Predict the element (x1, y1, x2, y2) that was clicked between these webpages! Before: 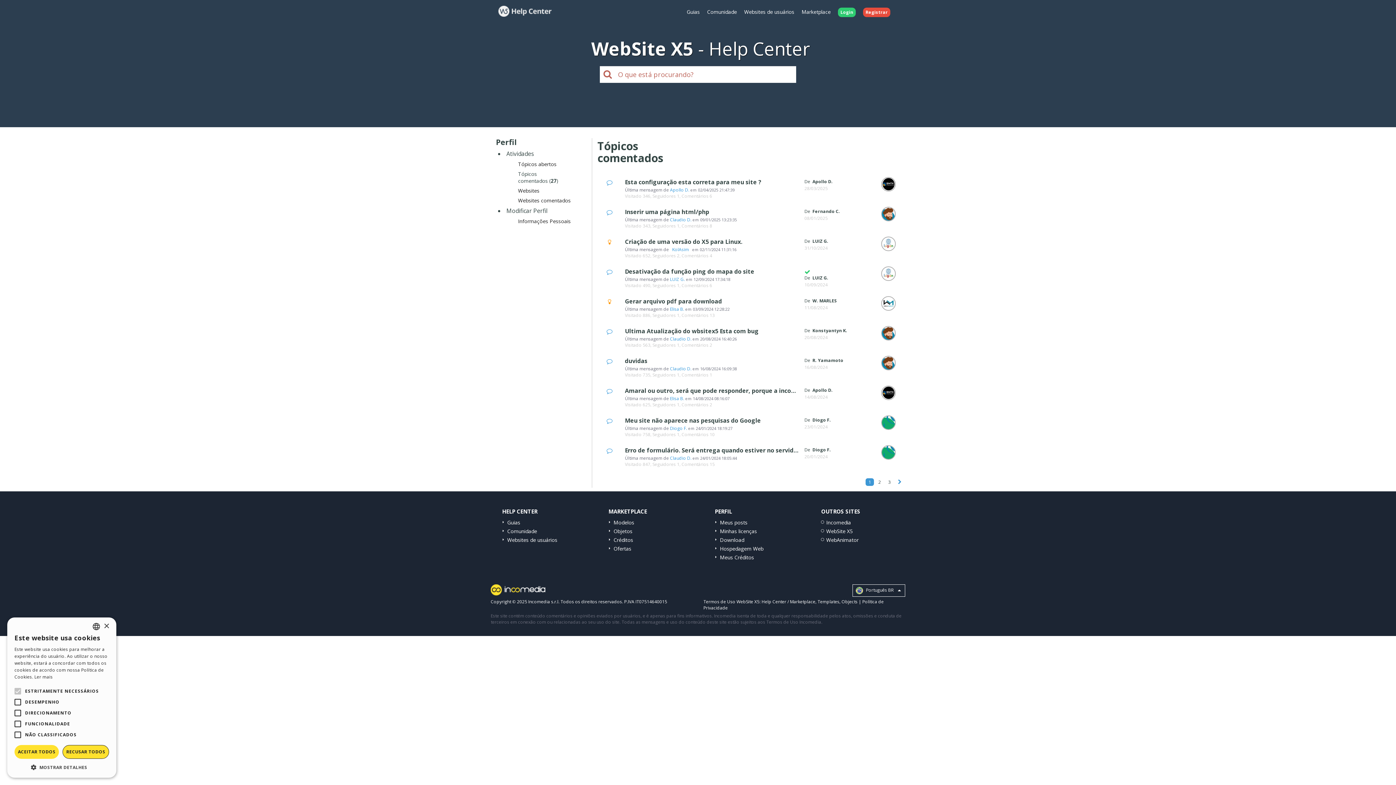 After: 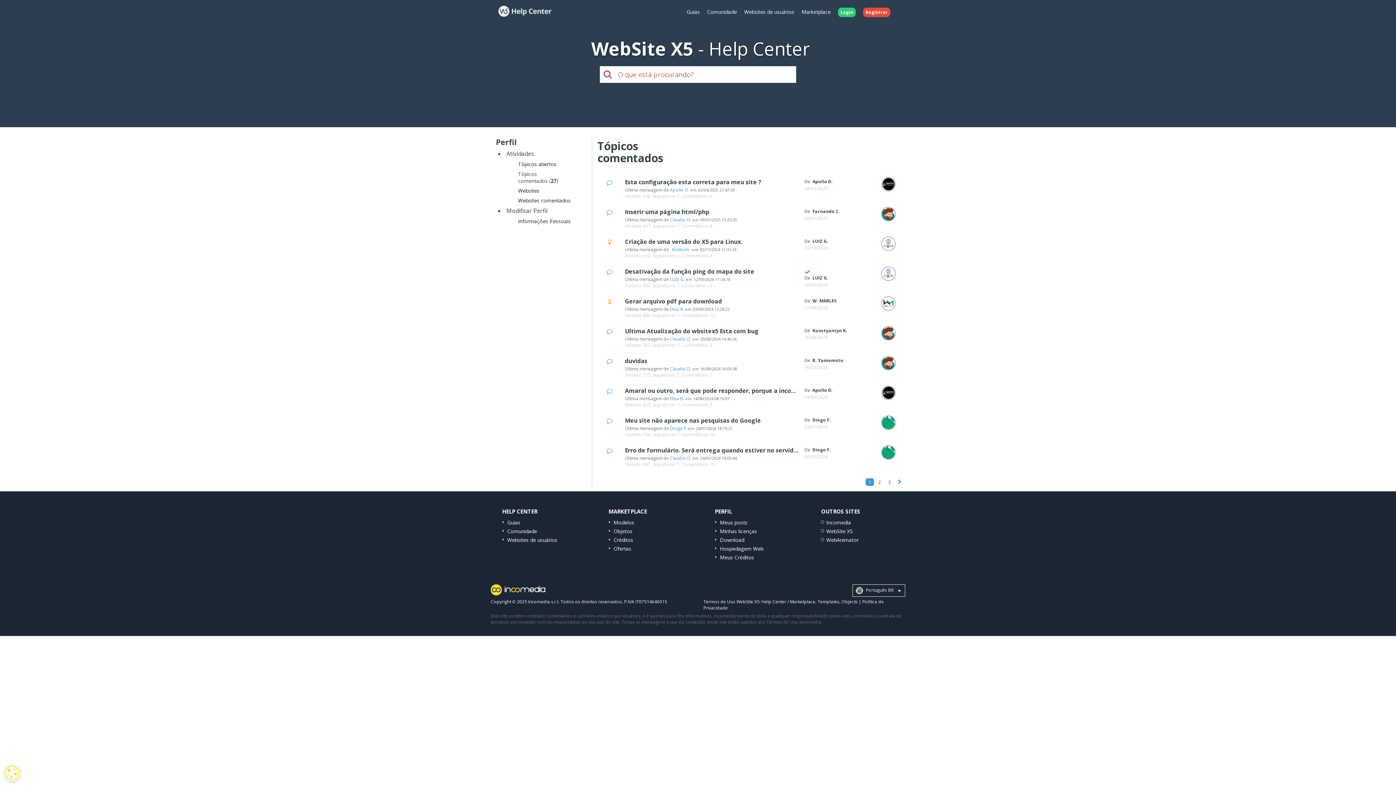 Action: label: RECUSAR TODOS bbox: (62, 745, 109, 759)